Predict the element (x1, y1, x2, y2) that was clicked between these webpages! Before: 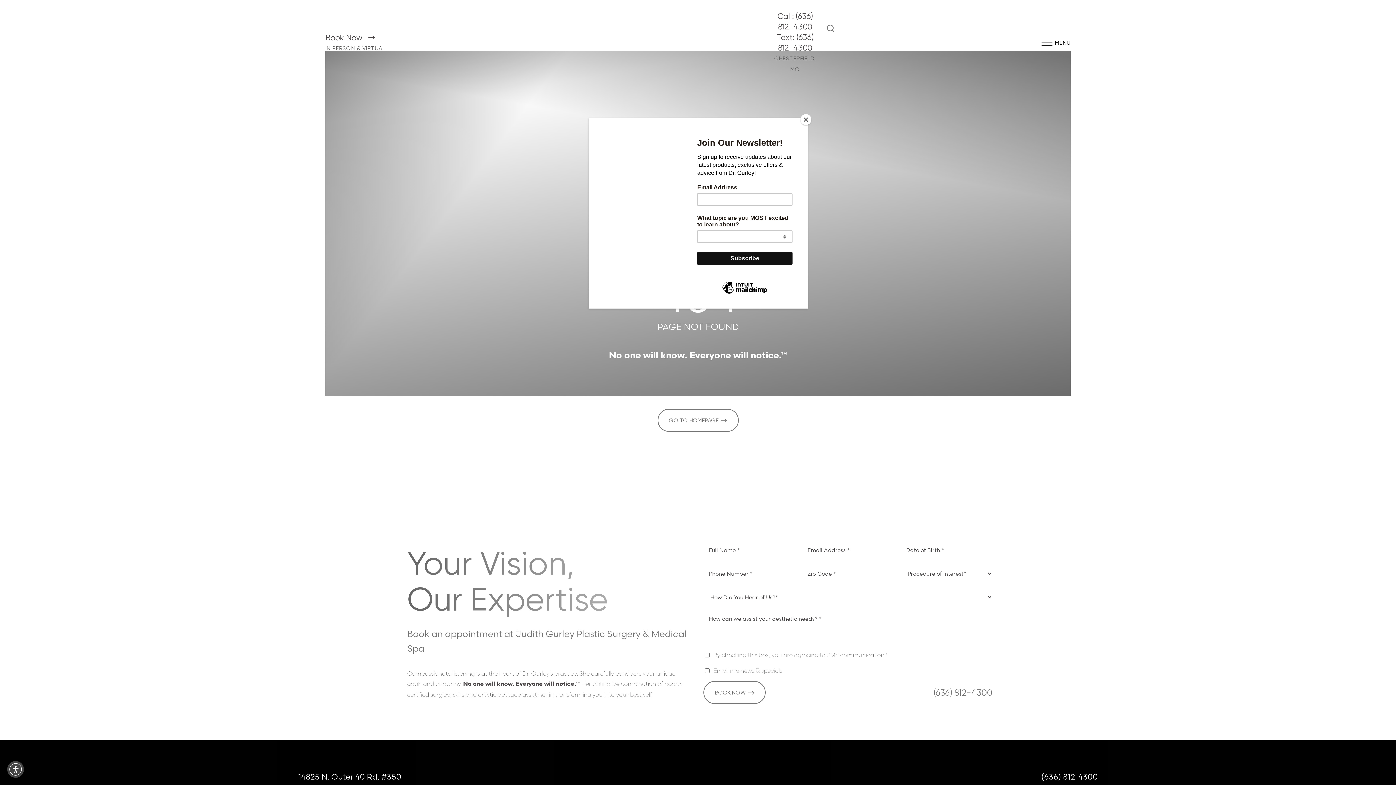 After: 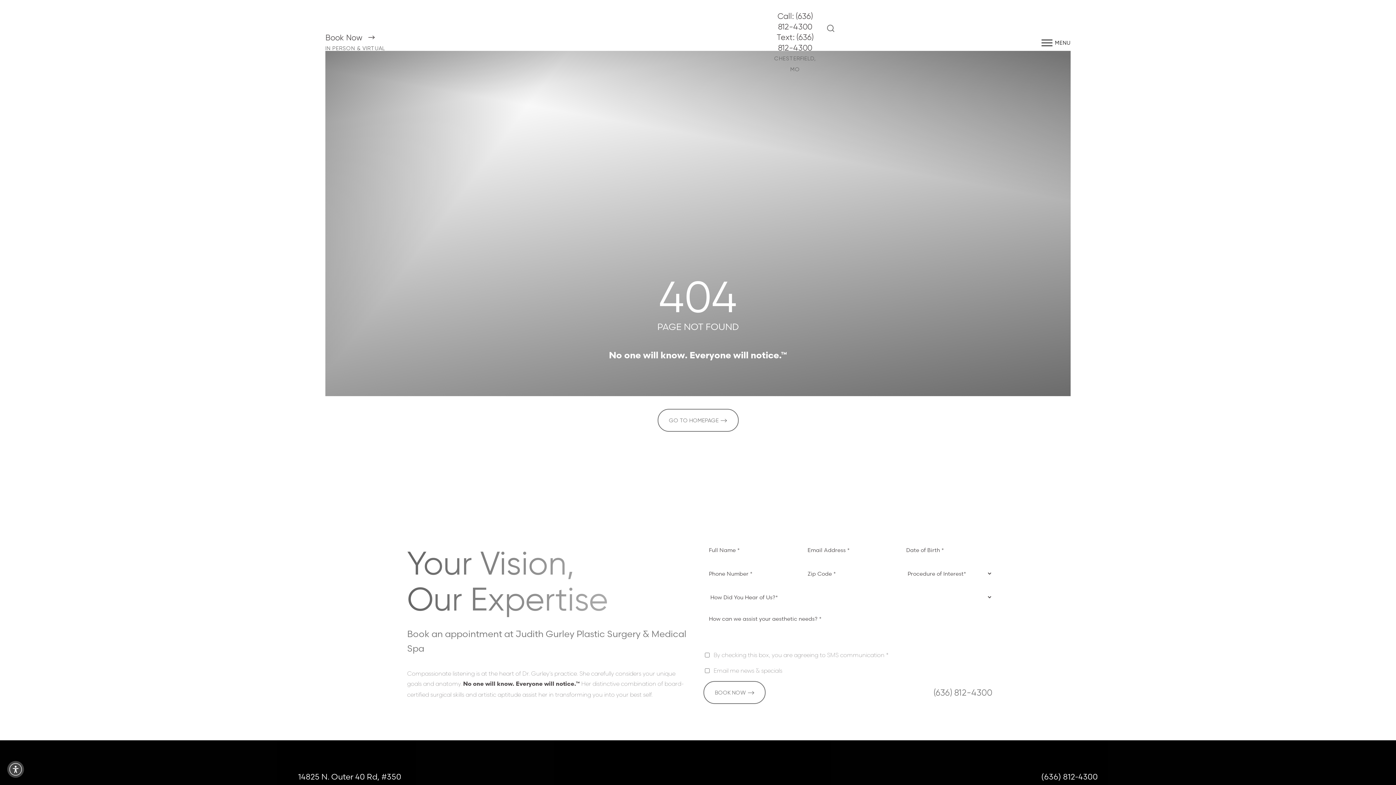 Action: label: Close bbox: (800, 114, 811, 125)